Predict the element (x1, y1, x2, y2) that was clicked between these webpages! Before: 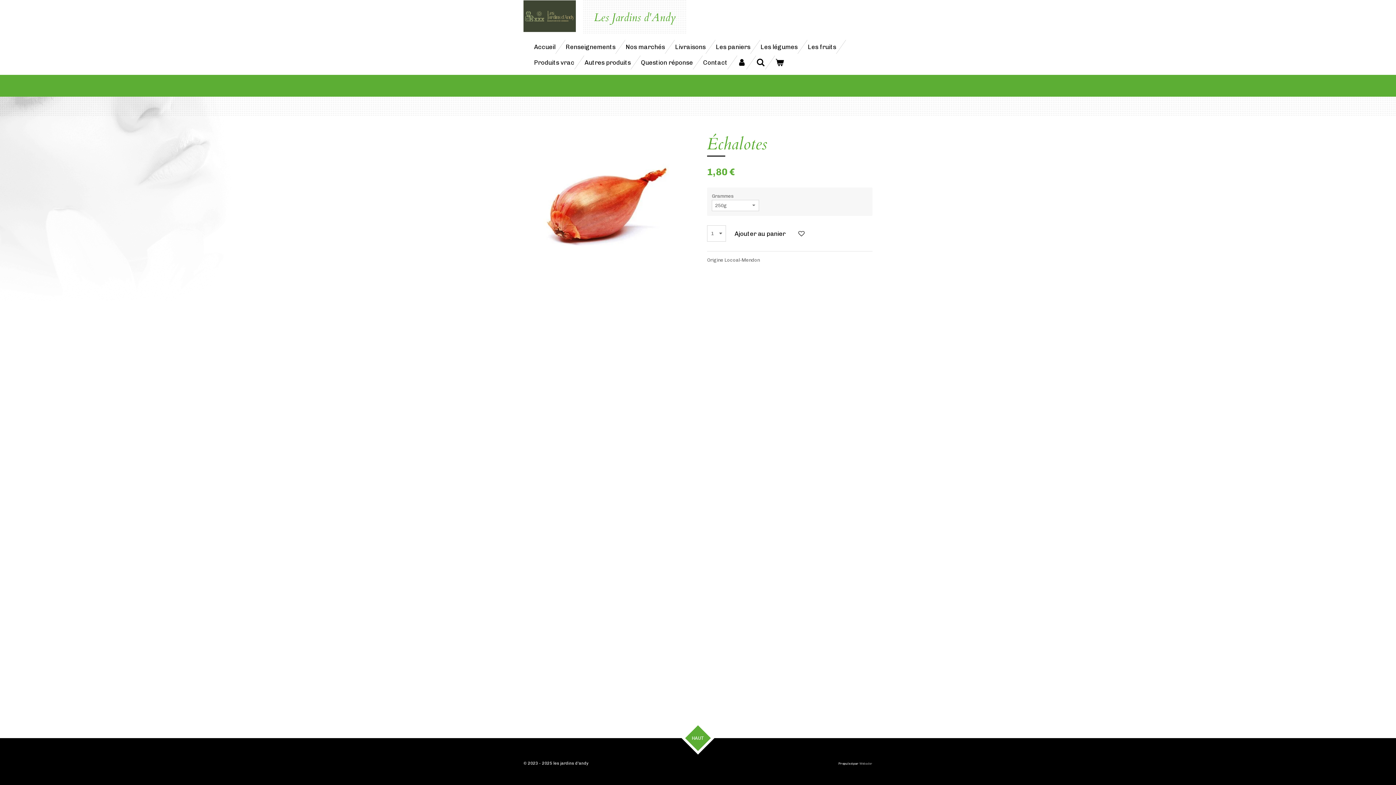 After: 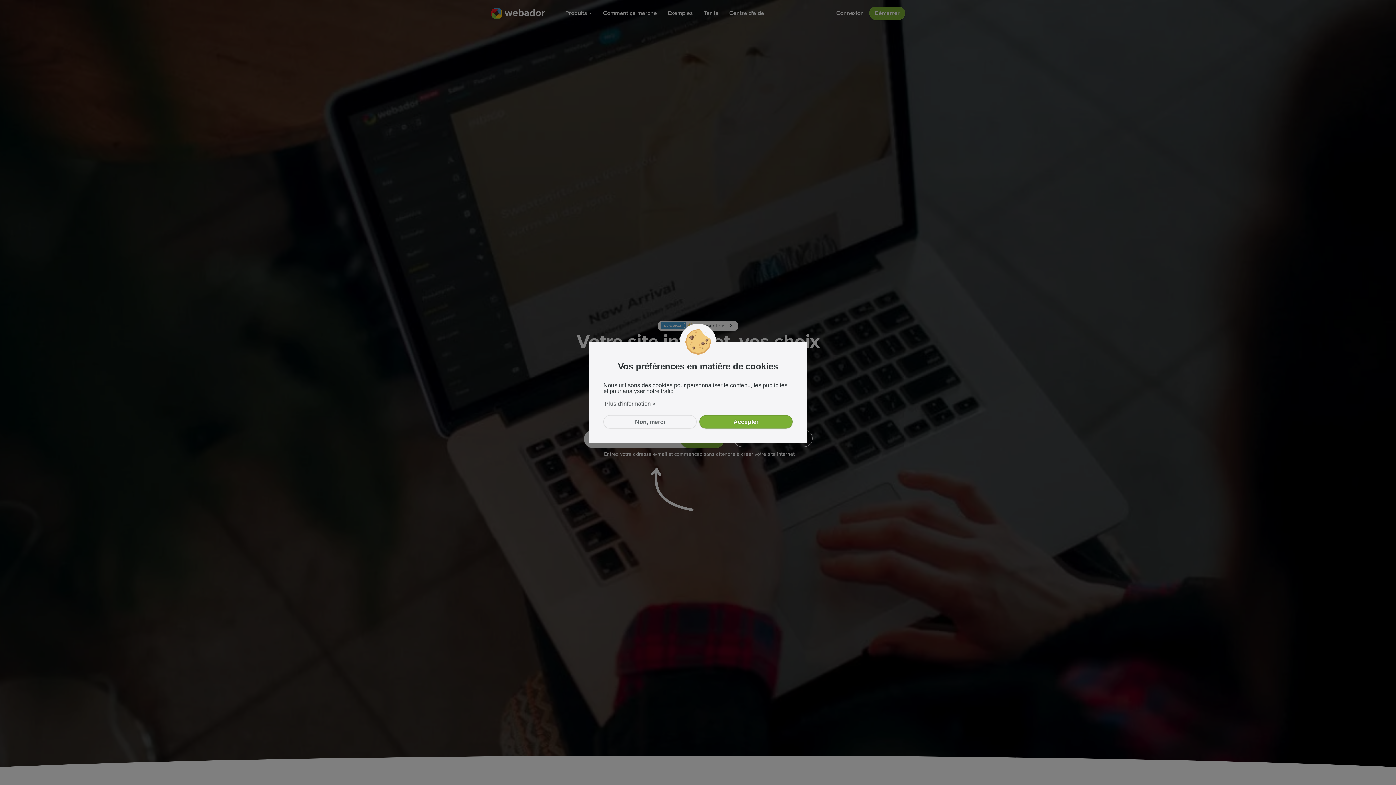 Action: label: Webador bbox: (859, 762, 872, 765)